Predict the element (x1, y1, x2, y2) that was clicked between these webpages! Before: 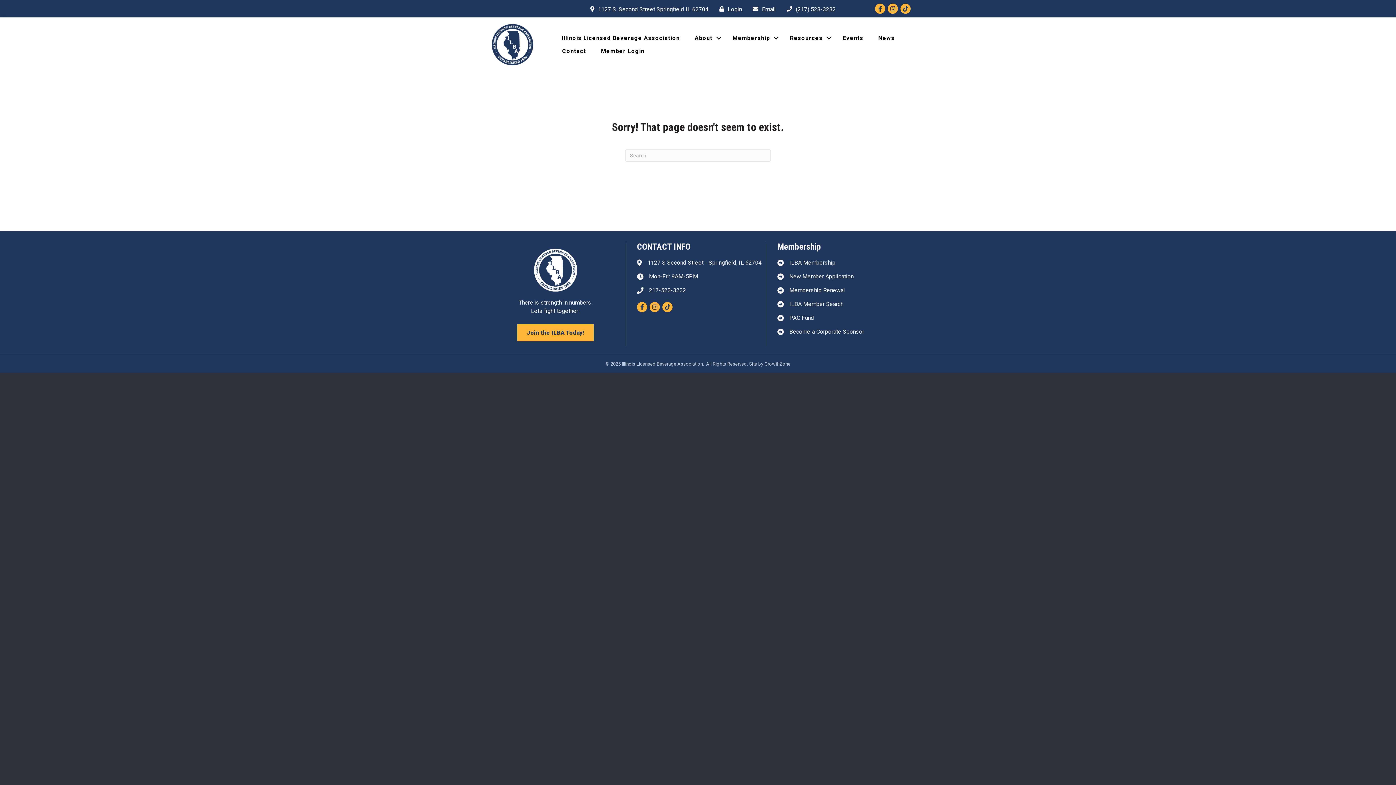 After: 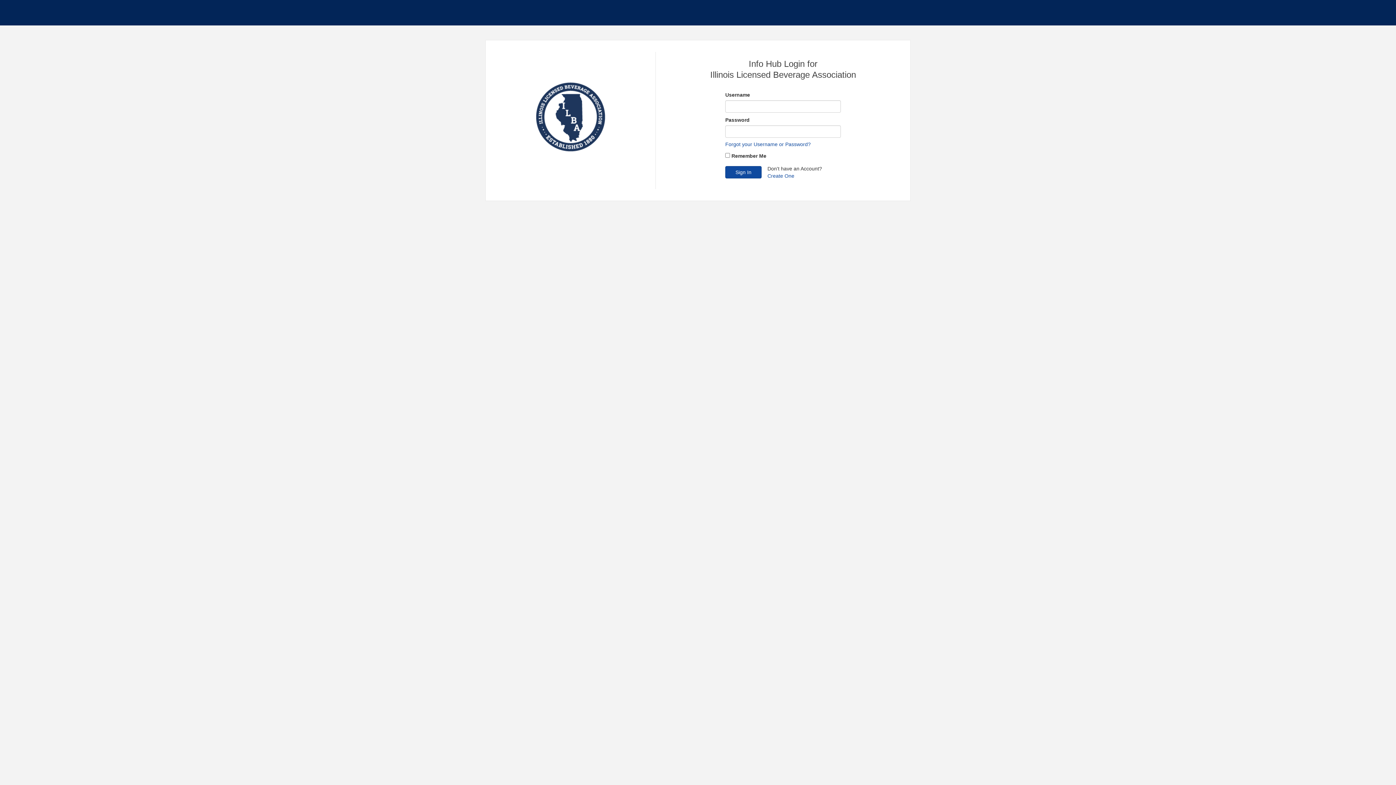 Action: bbox: (789, 286, 845, 294) label: Membership Renewal